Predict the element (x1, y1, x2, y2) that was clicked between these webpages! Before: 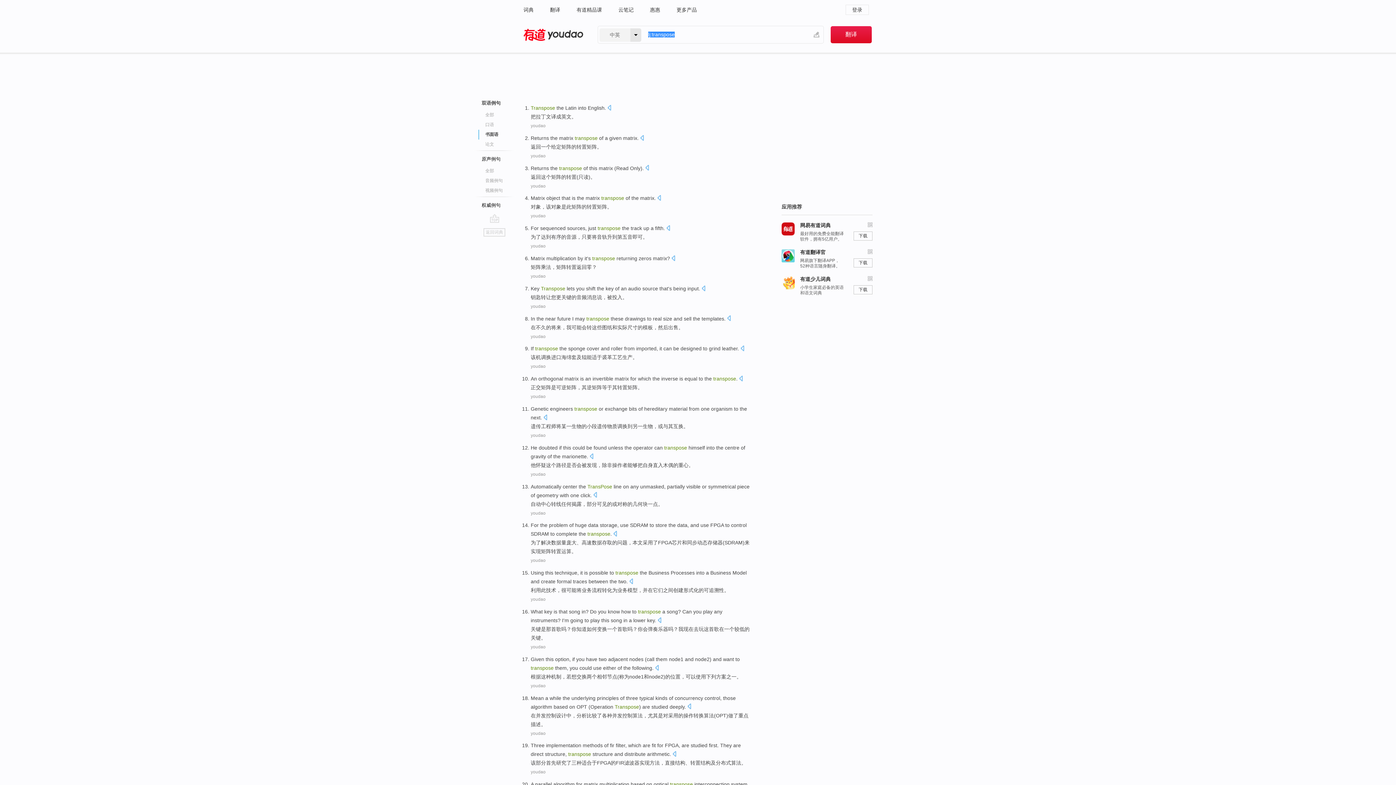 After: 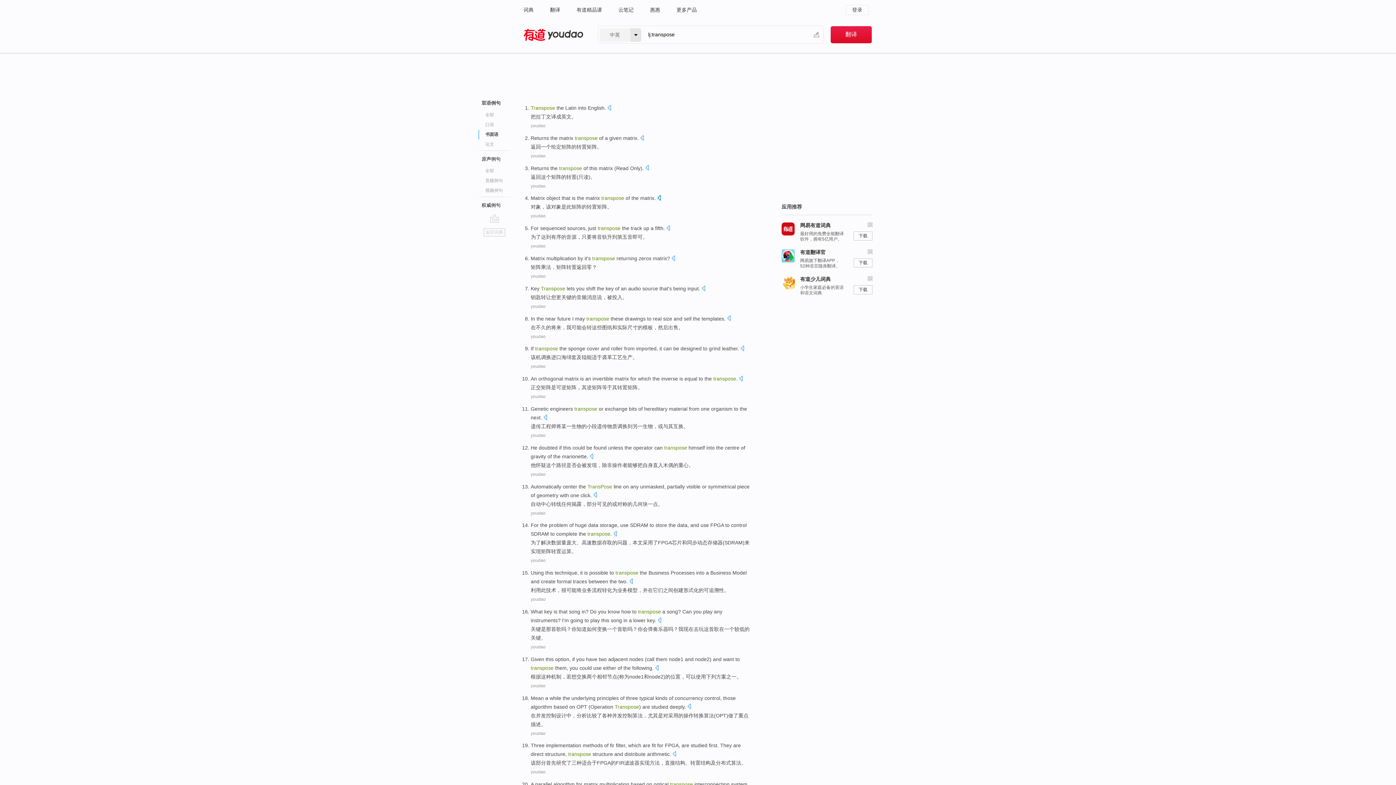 Action: bbox: (657, 194, 661, 202)